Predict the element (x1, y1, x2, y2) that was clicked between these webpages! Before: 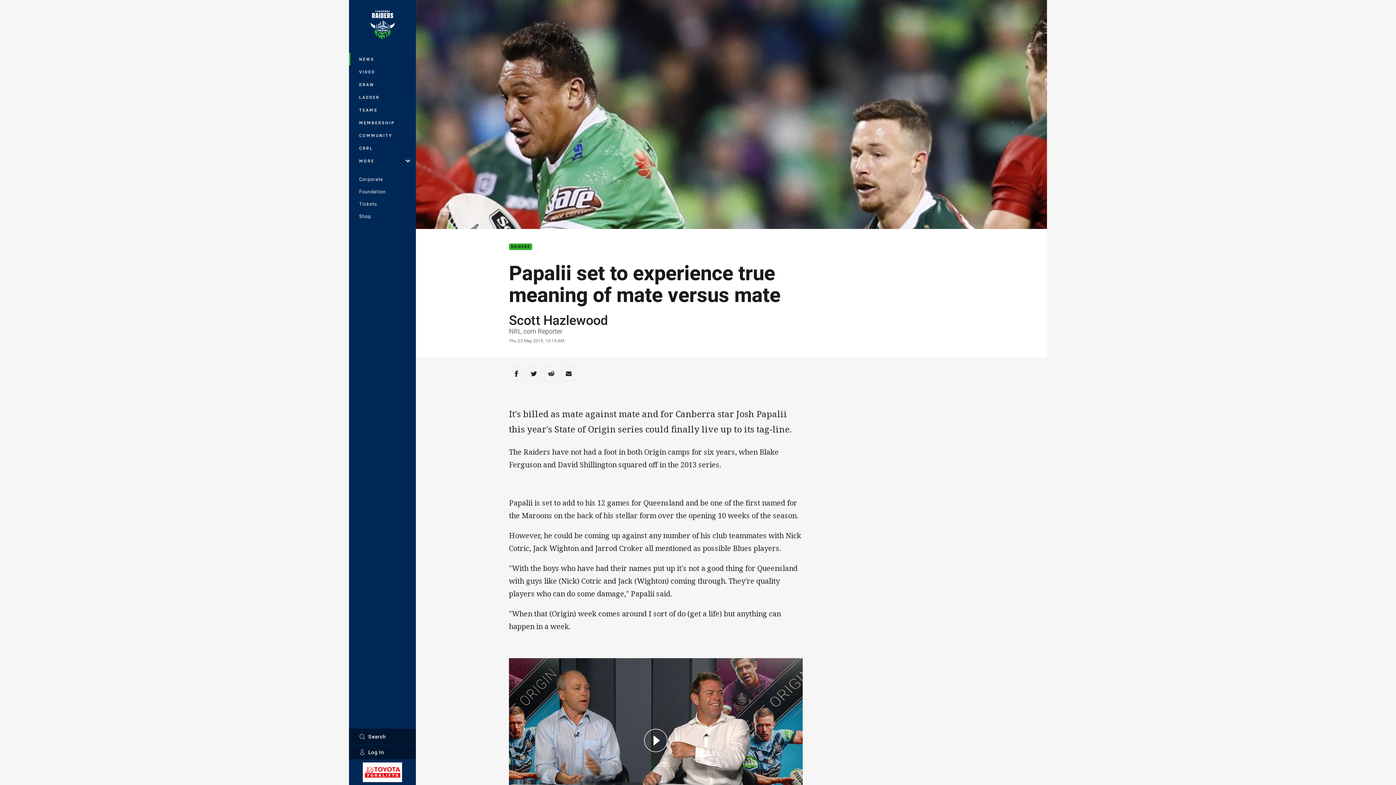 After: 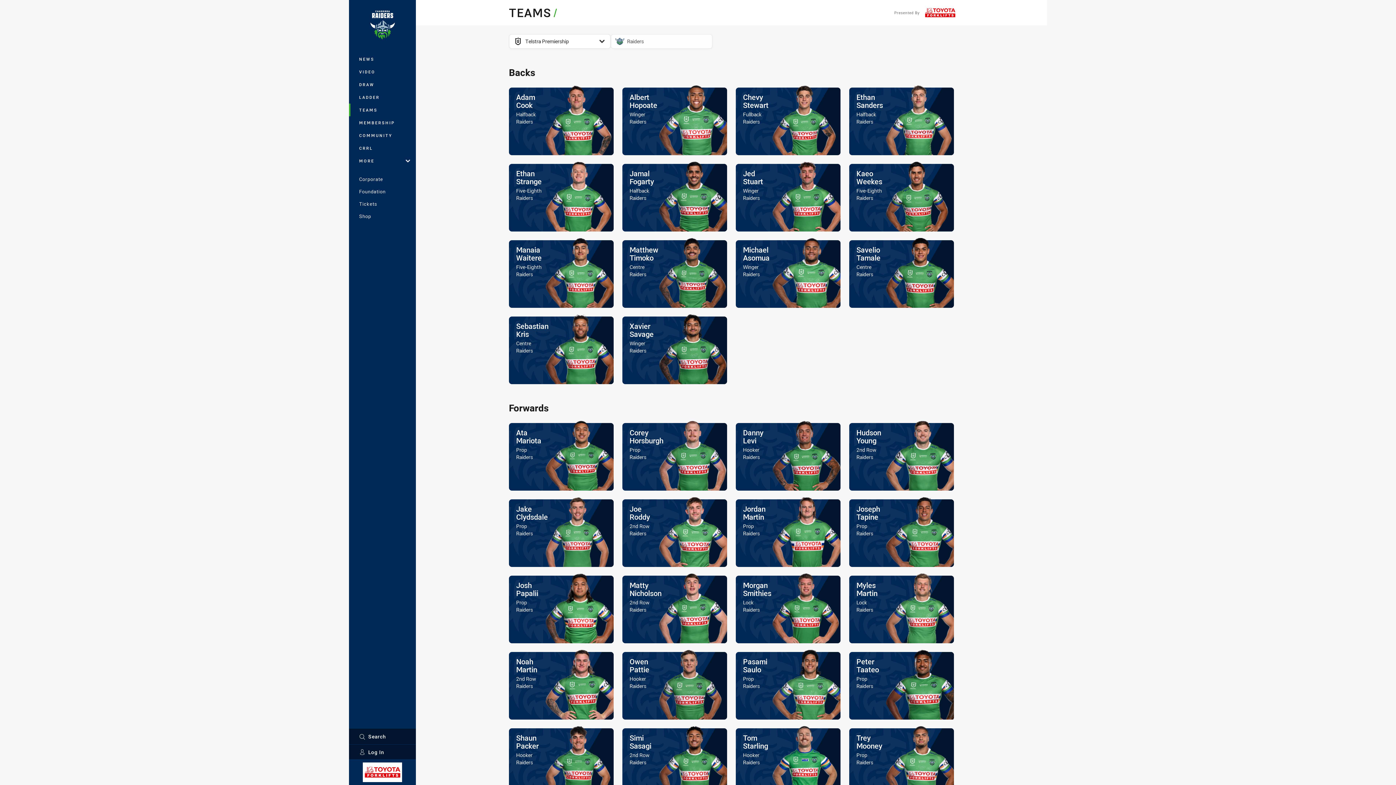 Action: bbox: (349, 103, 416, 116) label: TEAMS